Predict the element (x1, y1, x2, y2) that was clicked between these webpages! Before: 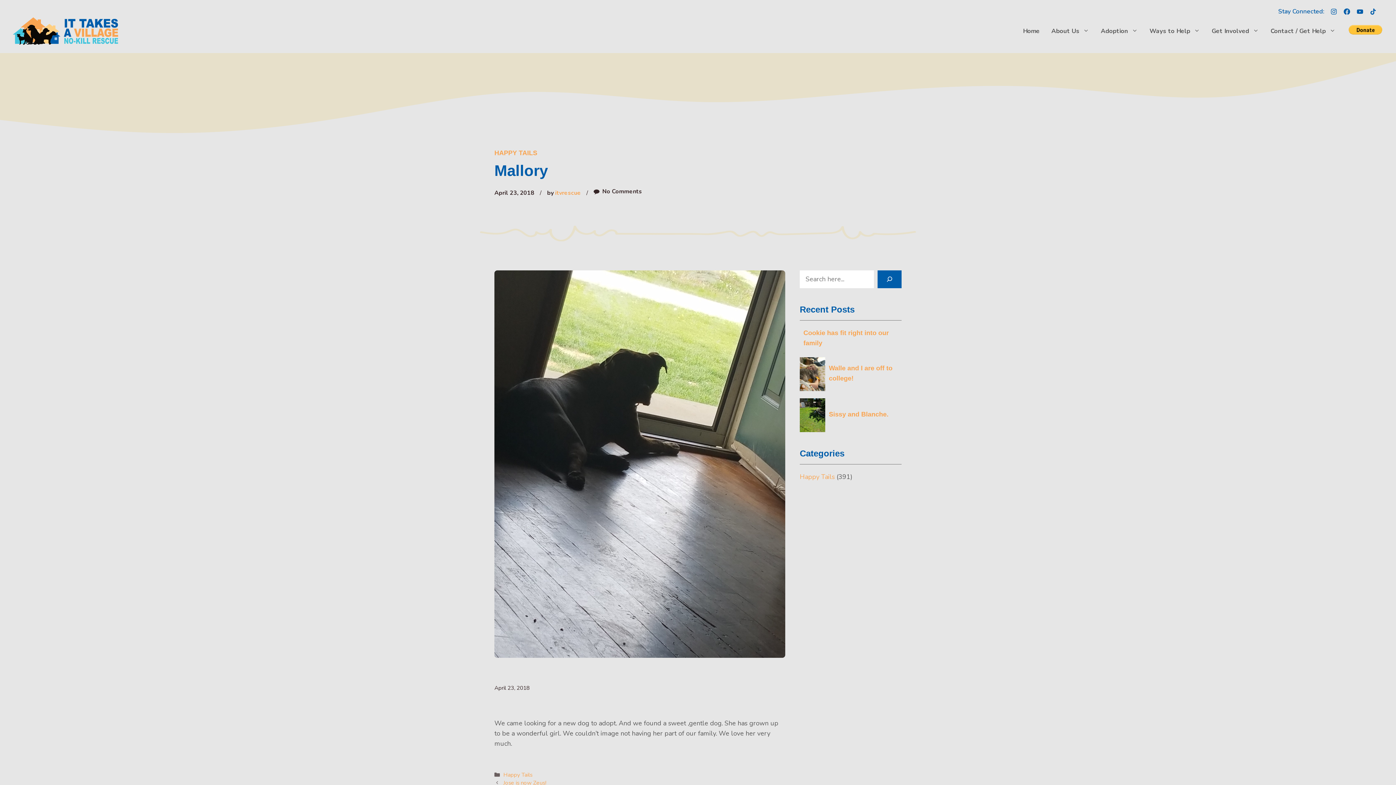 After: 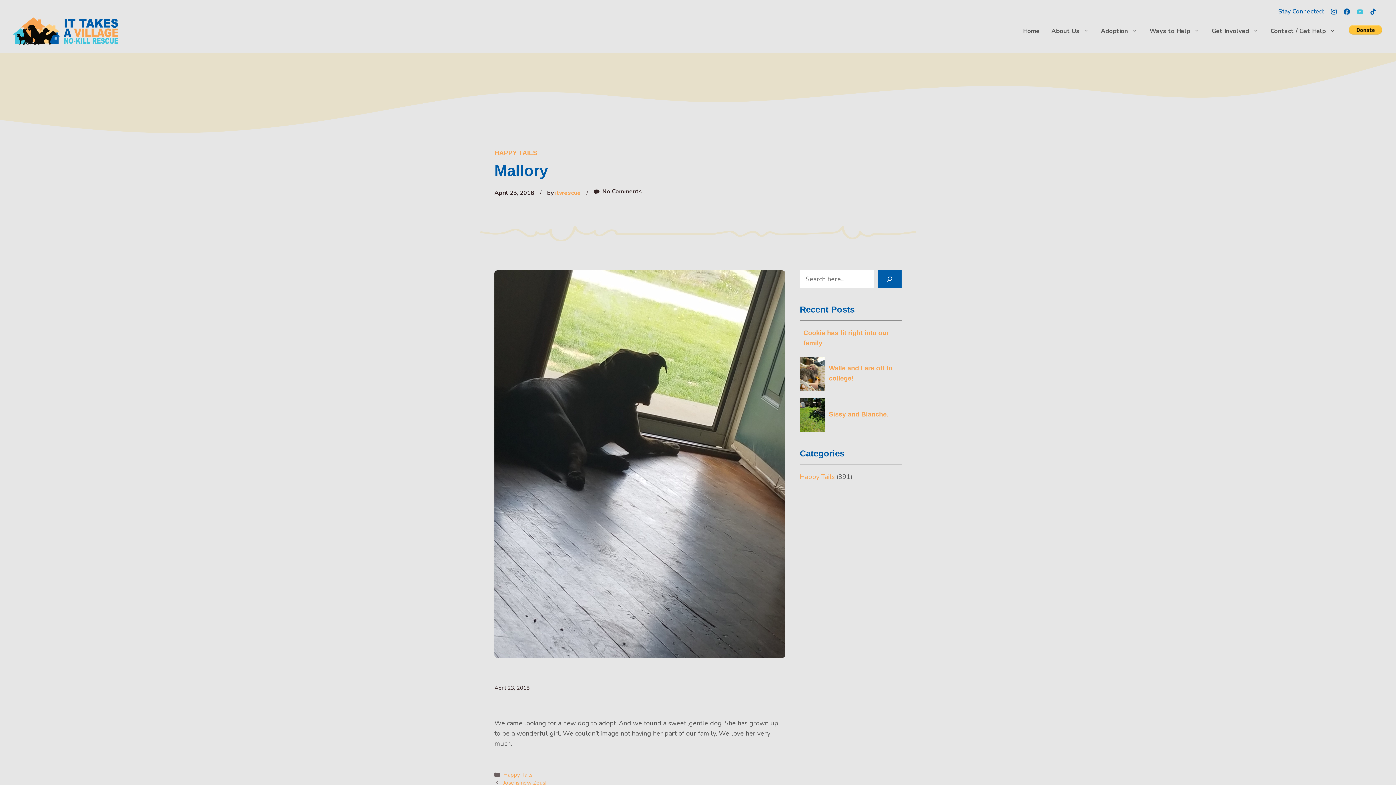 Action: bbox: (1357, 8, 1363, 14)